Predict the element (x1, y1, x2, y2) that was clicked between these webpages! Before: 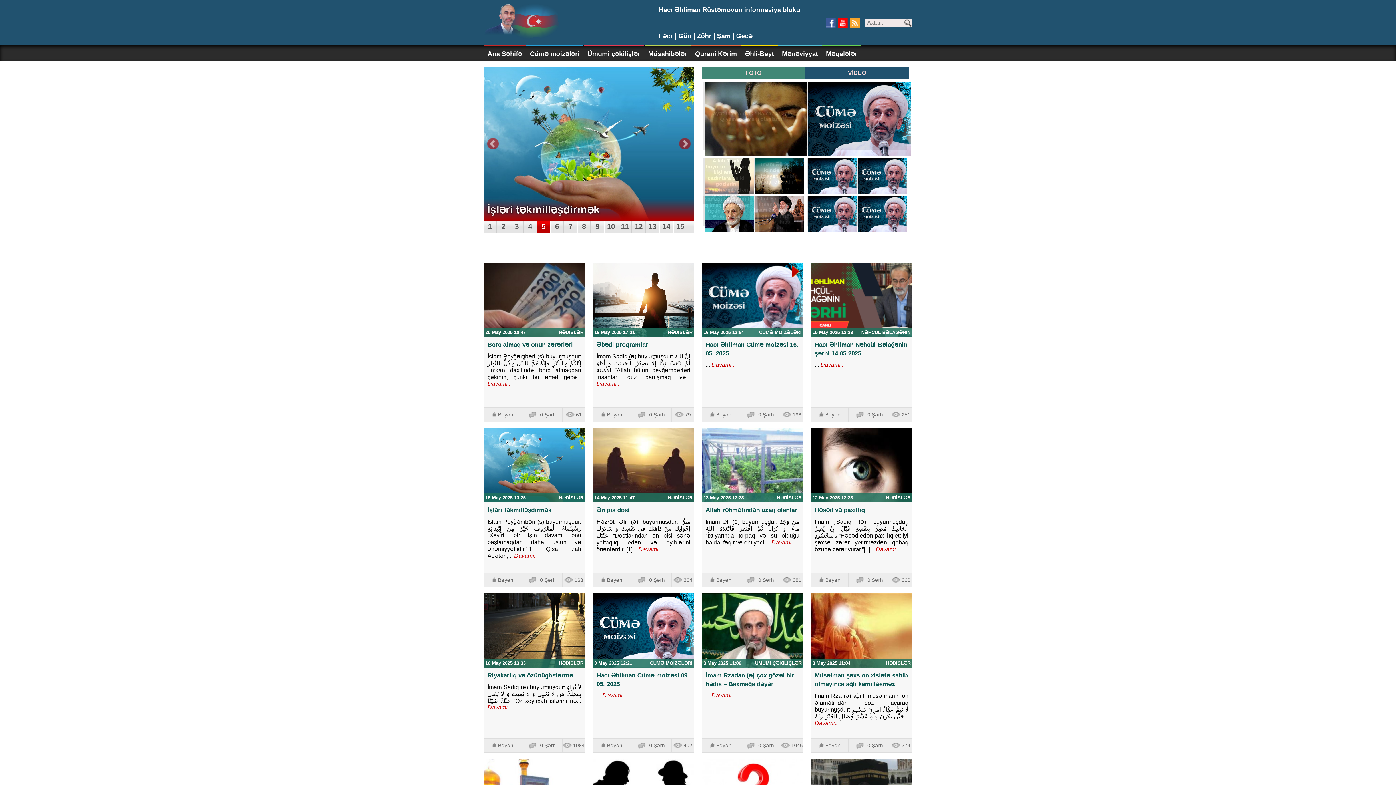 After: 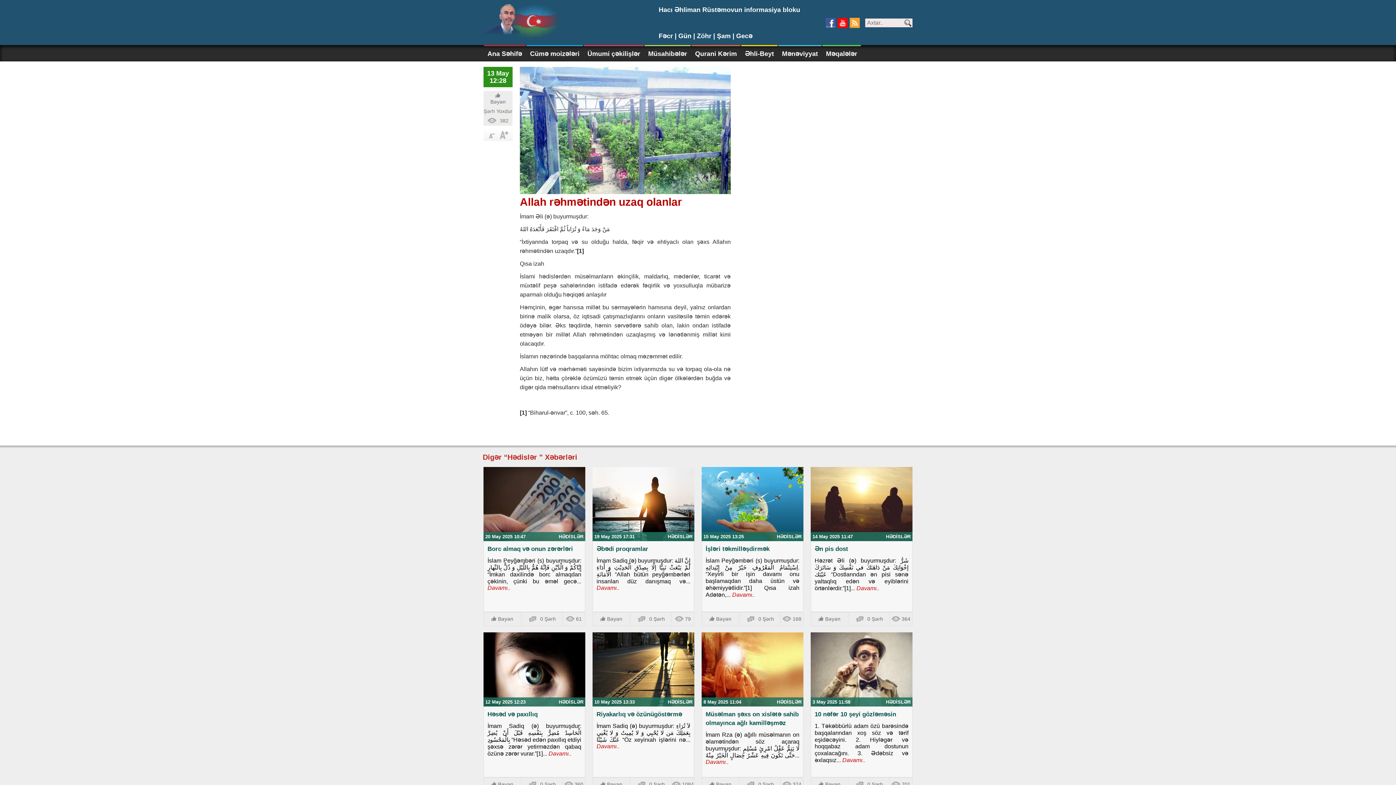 Action: bbox: (739, 573, 781, 587) label: 0 Şərh